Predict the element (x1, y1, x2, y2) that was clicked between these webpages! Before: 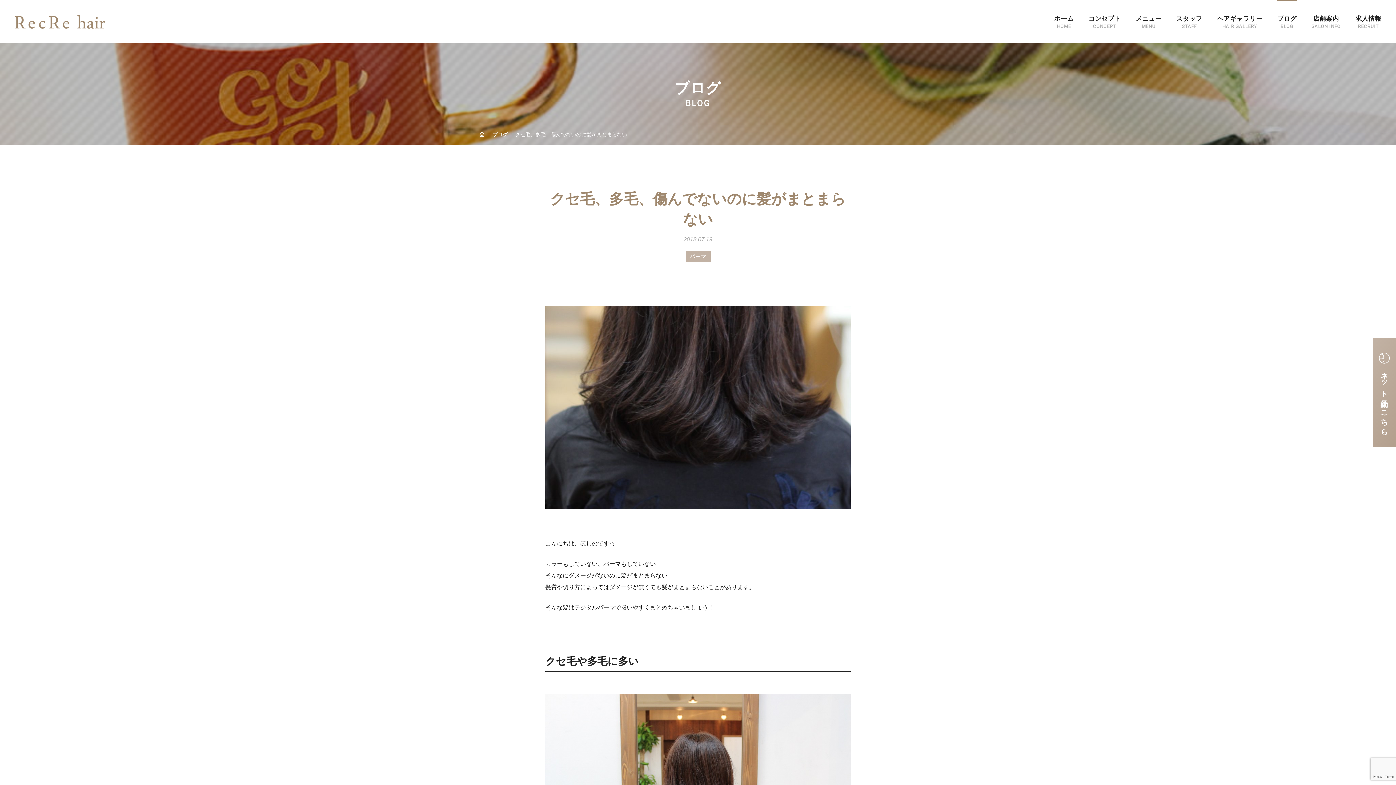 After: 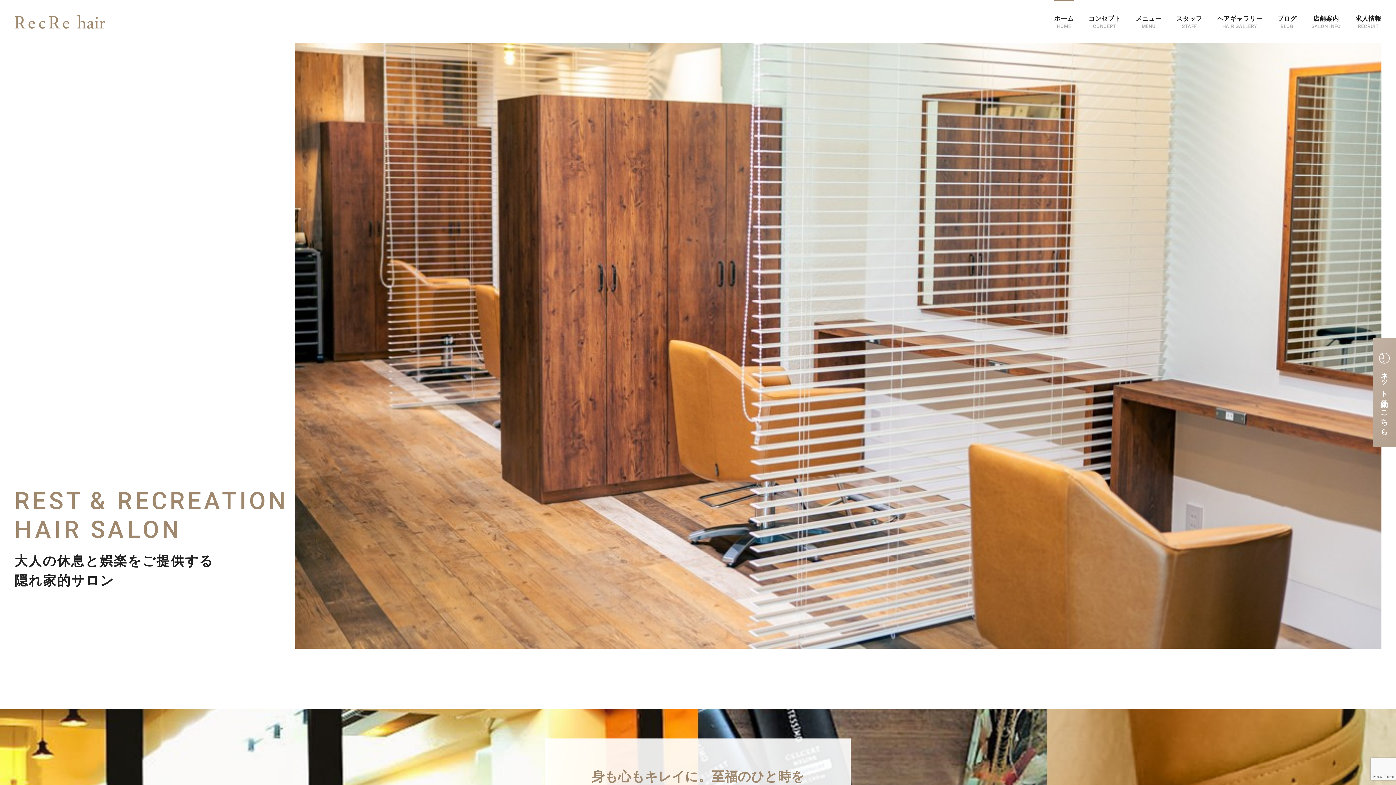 Action: label: HOME bbox: (480, 131, 484, 136)